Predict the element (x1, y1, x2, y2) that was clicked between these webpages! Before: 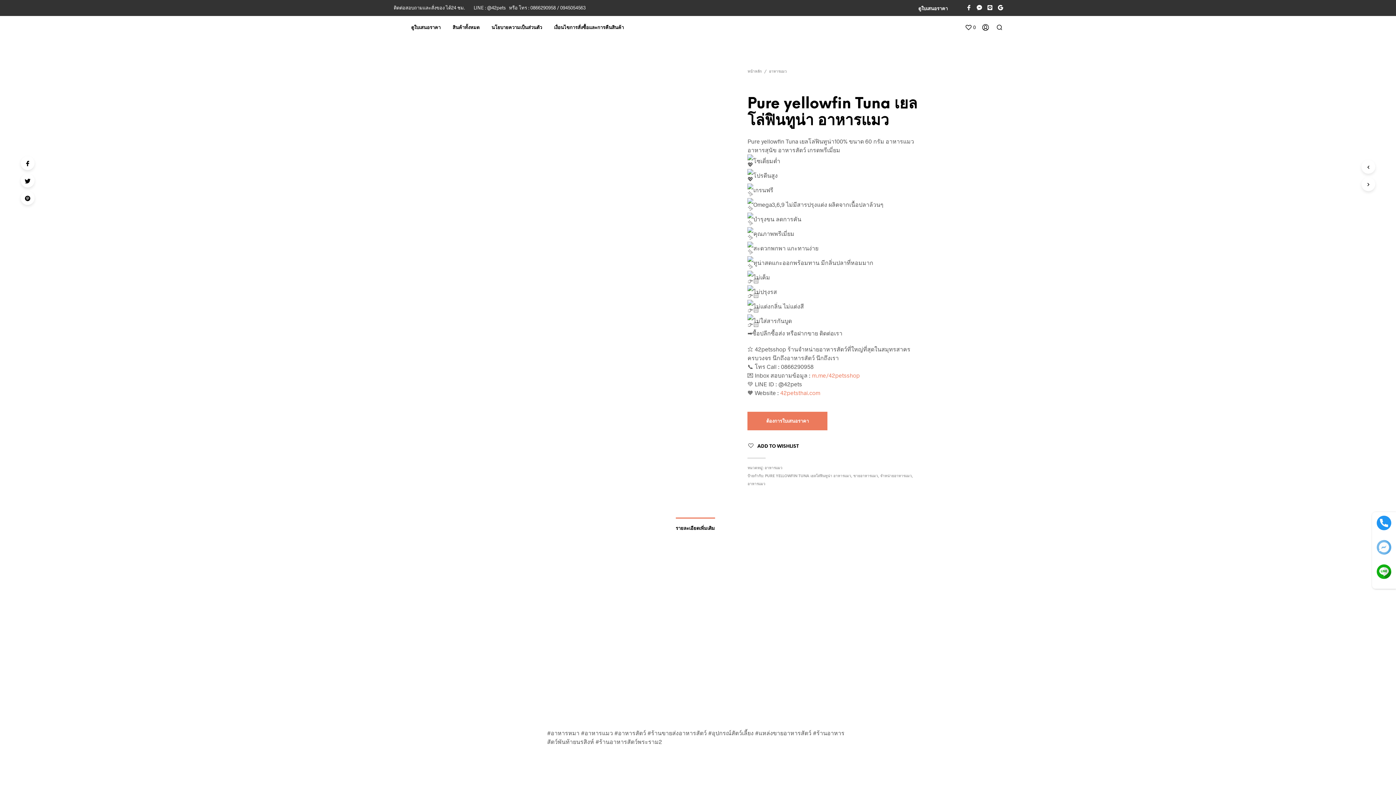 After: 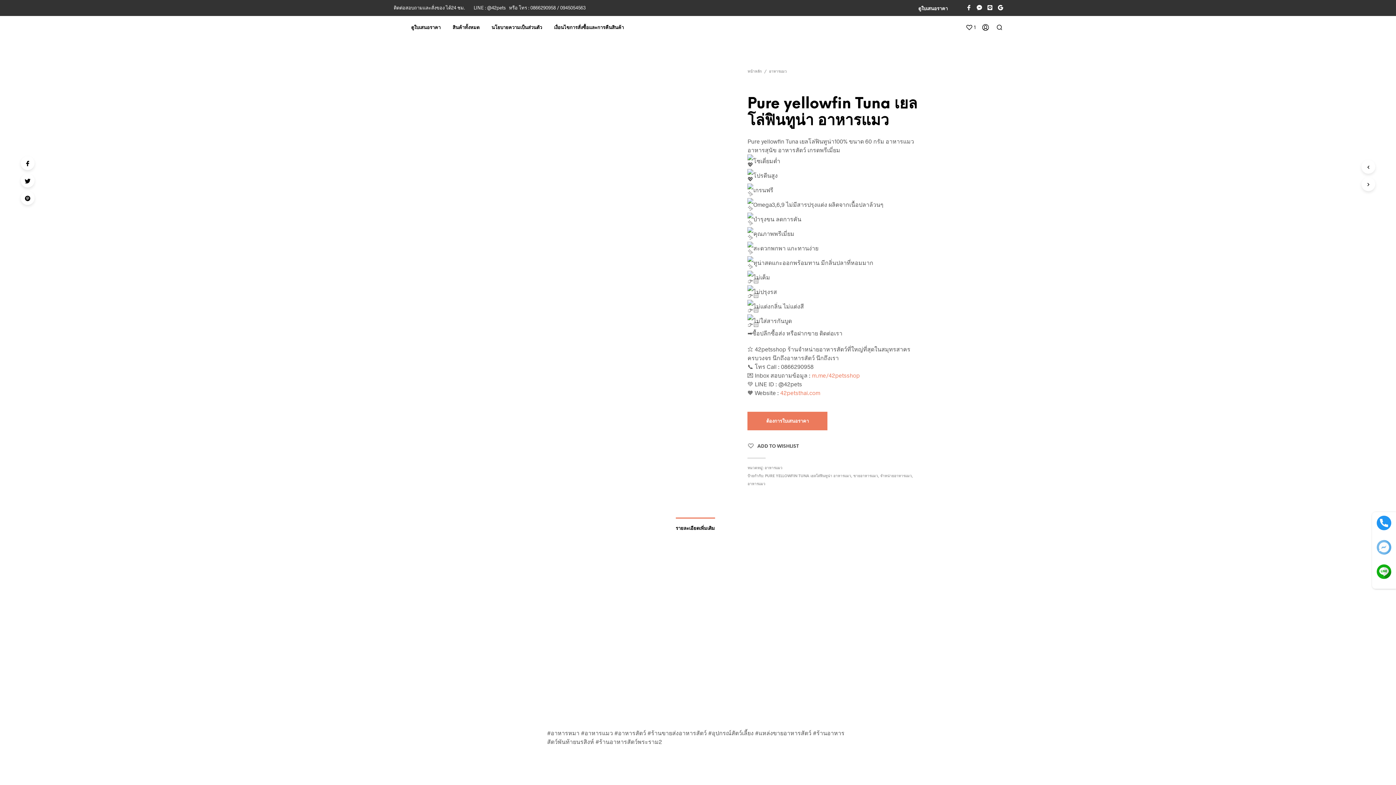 Action: bbox: (757, 444, 799, 449) label: ADD TO WISHLIST